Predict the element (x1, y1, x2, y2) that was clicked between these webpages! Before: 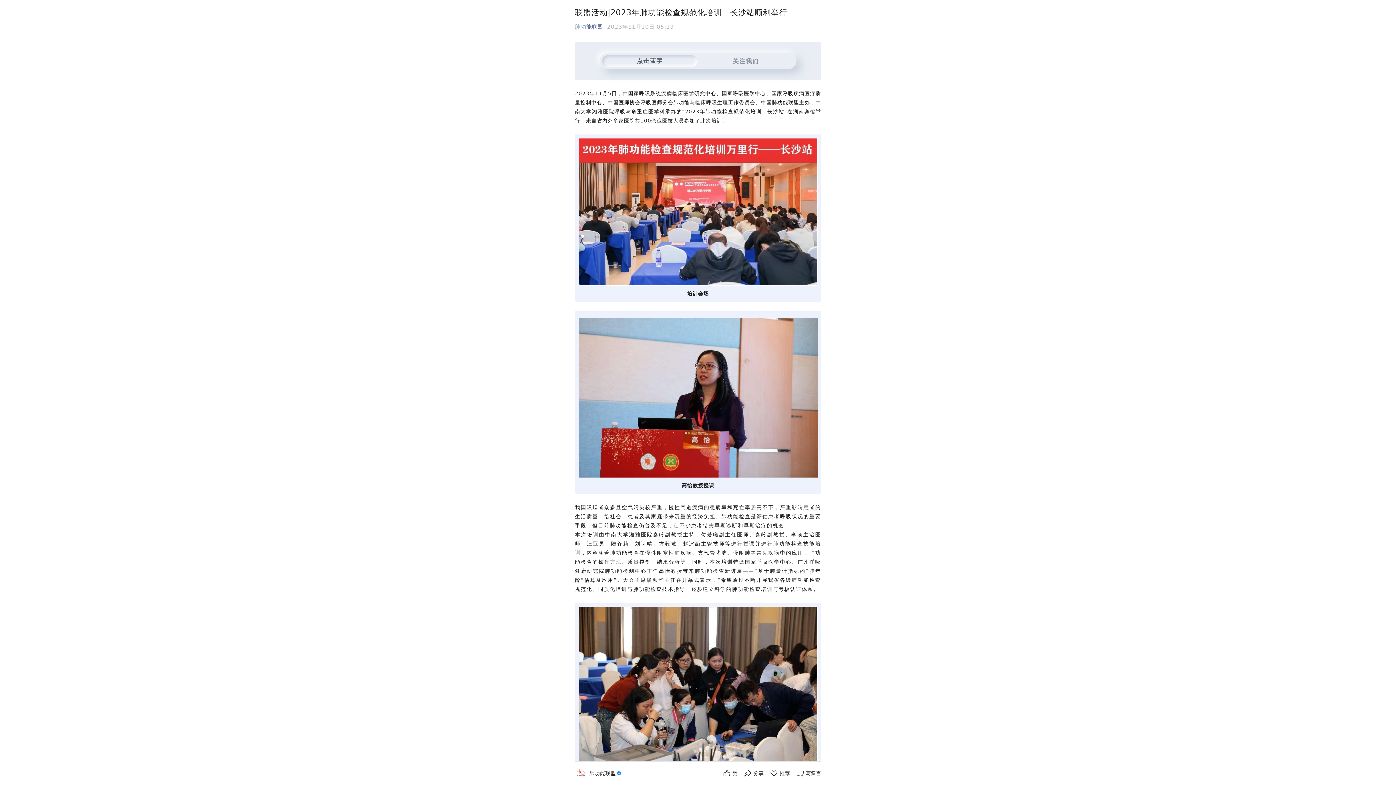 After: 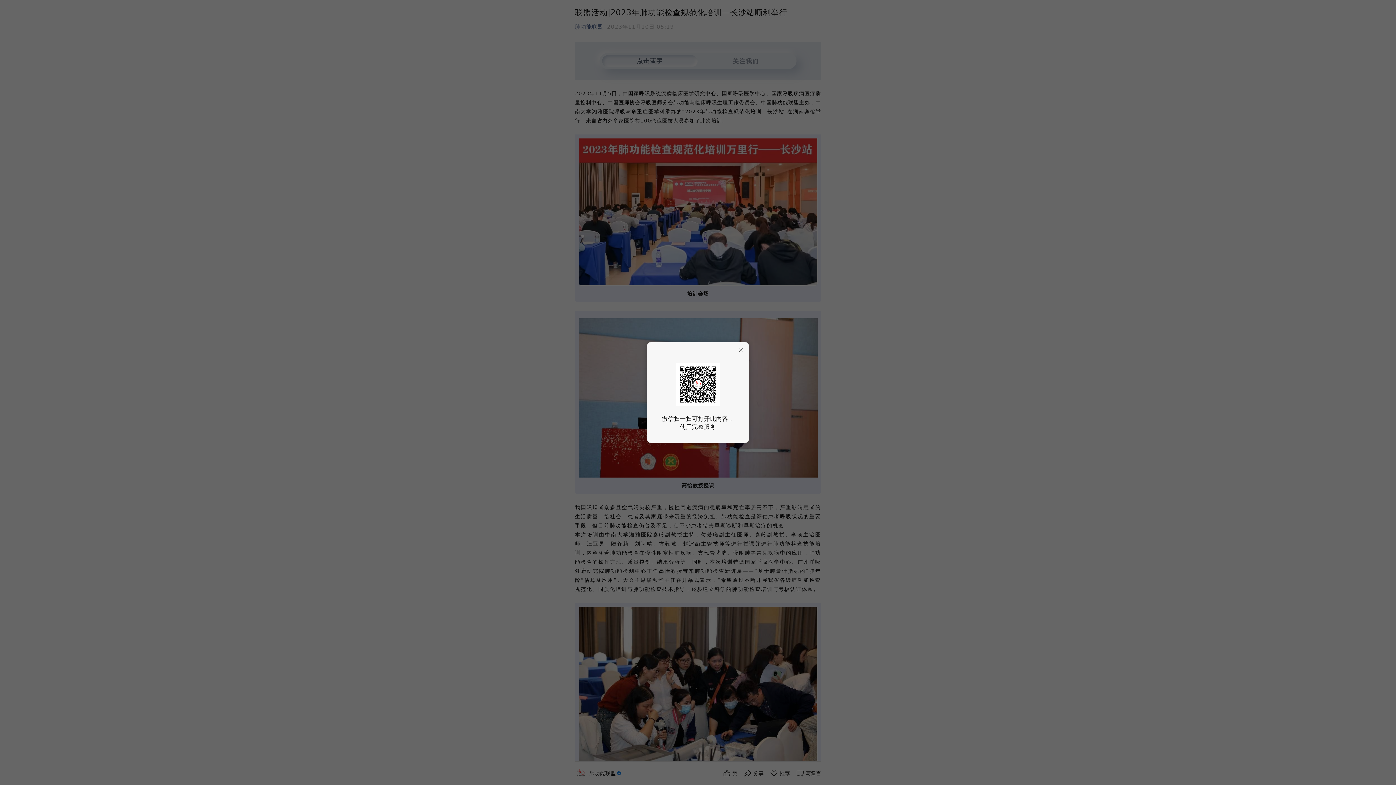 Action: label: 分享 bbox: (743, 769, 763, 778)